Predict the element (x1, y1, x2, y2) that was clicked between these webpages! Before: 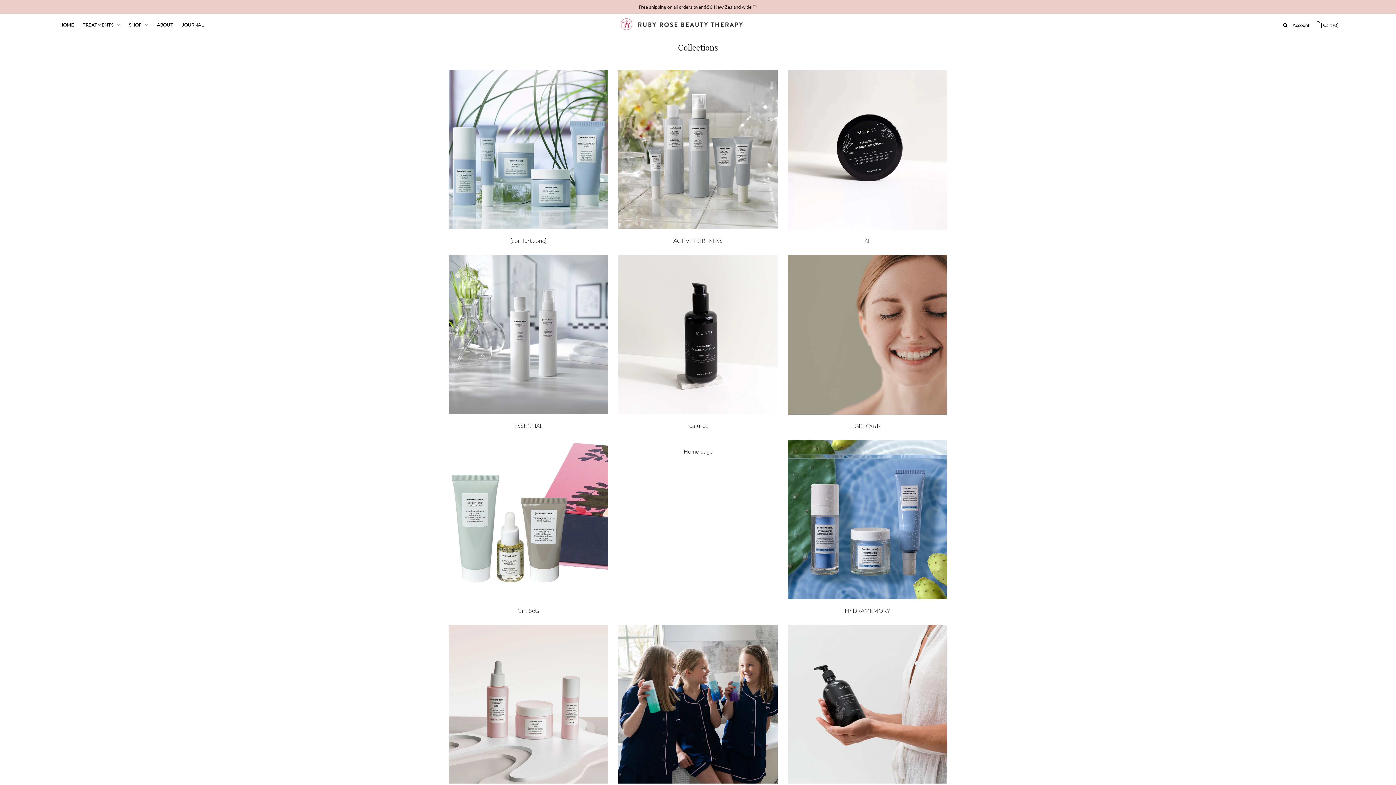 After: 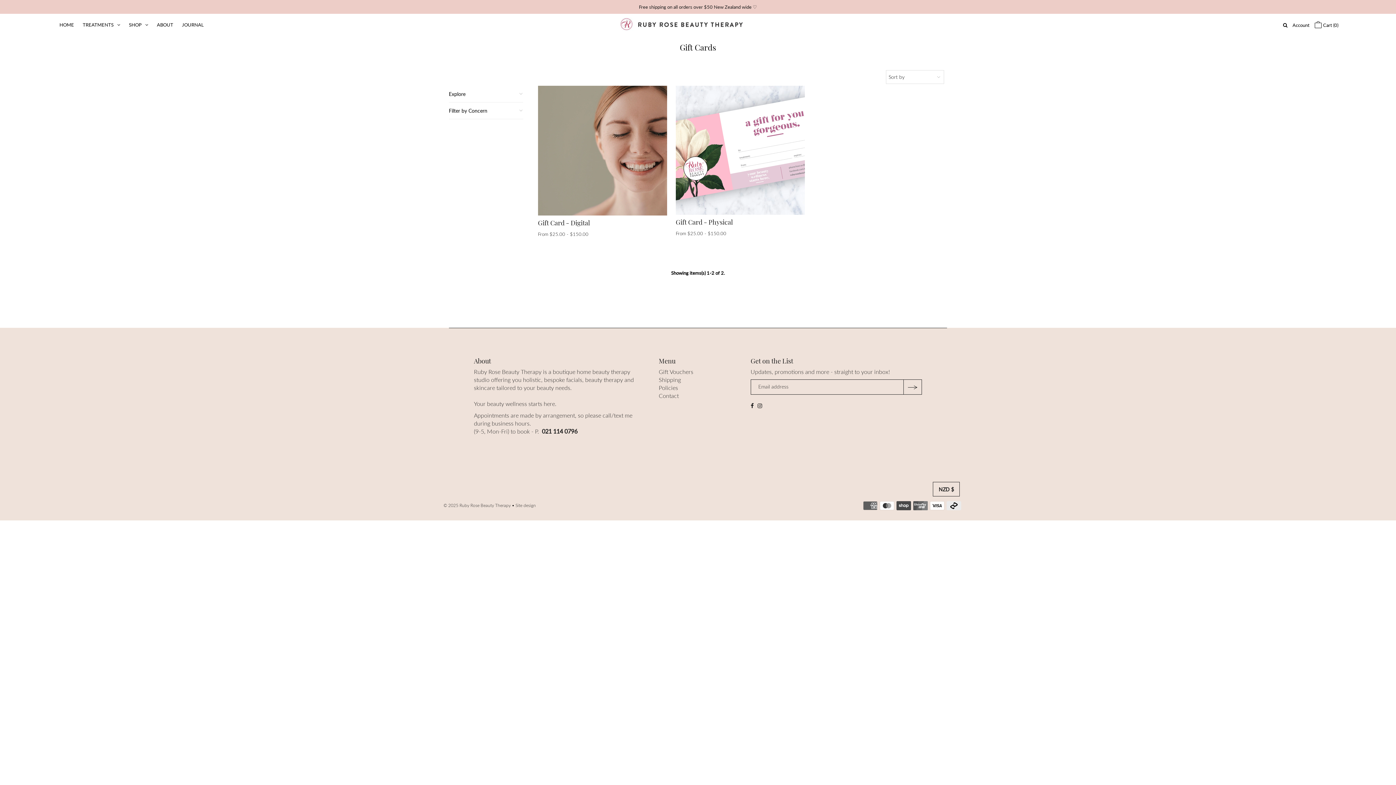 Action: bbox: (788, 422, 947, 430) label: Gift Cards